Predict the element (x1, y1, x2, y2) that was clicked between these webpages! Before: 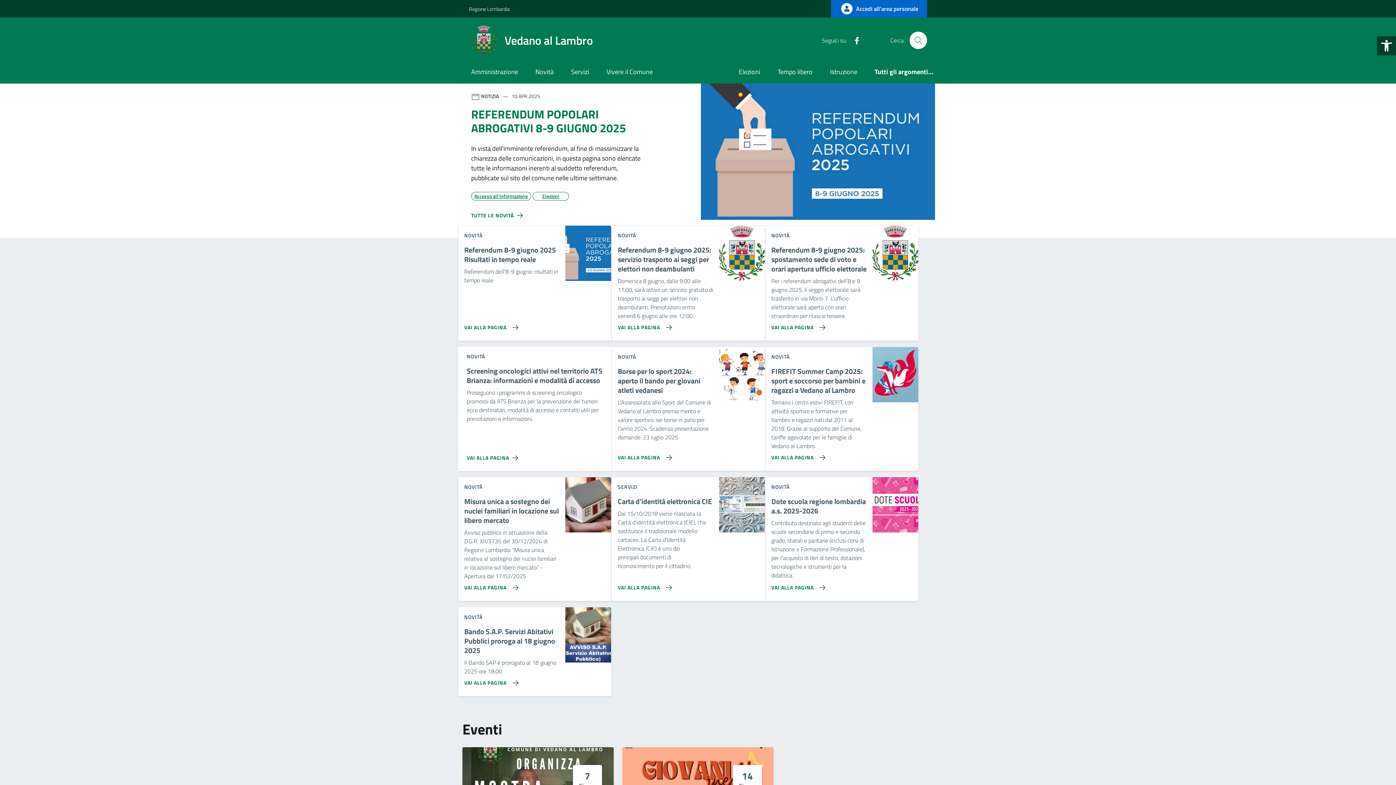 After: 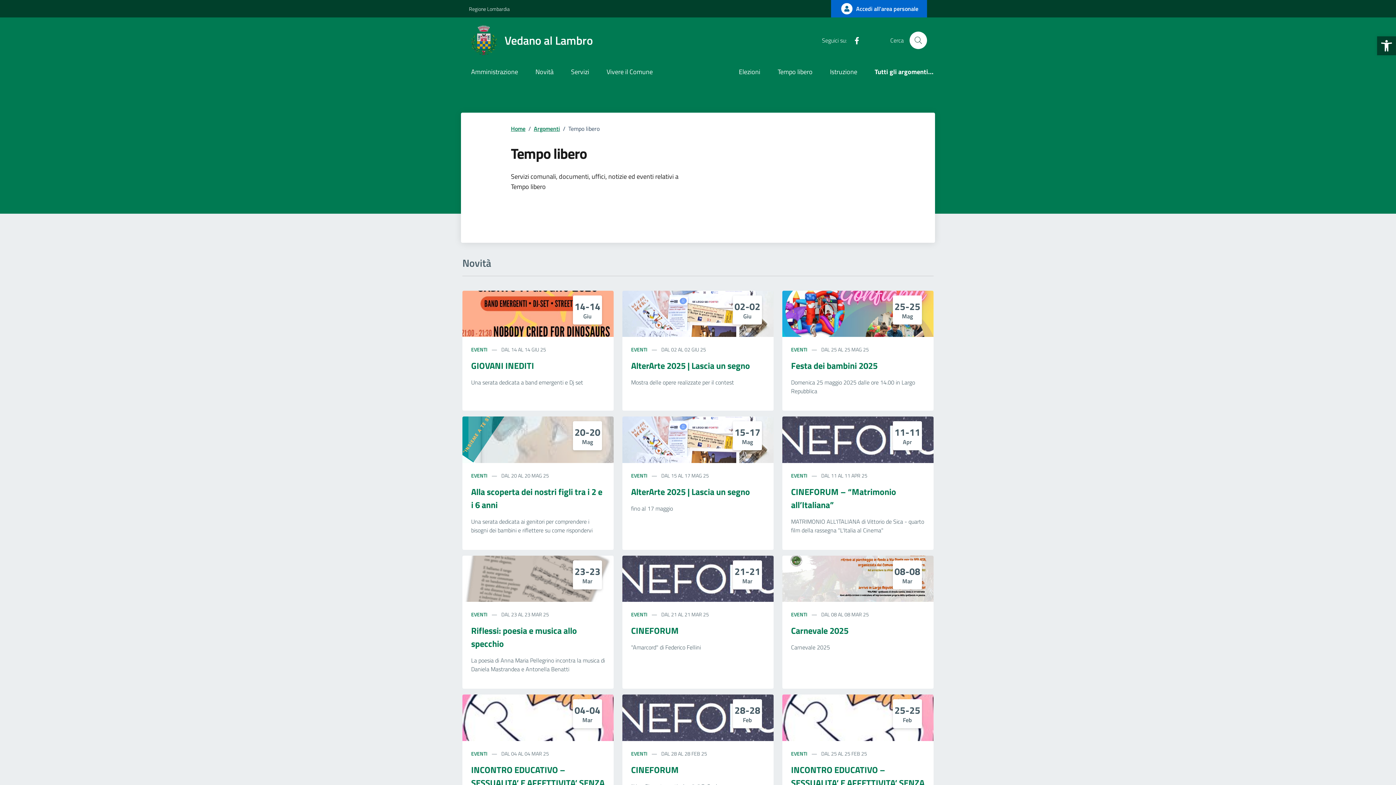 Action: bbox: (769, 61, 821, 83) label: Tempo libero